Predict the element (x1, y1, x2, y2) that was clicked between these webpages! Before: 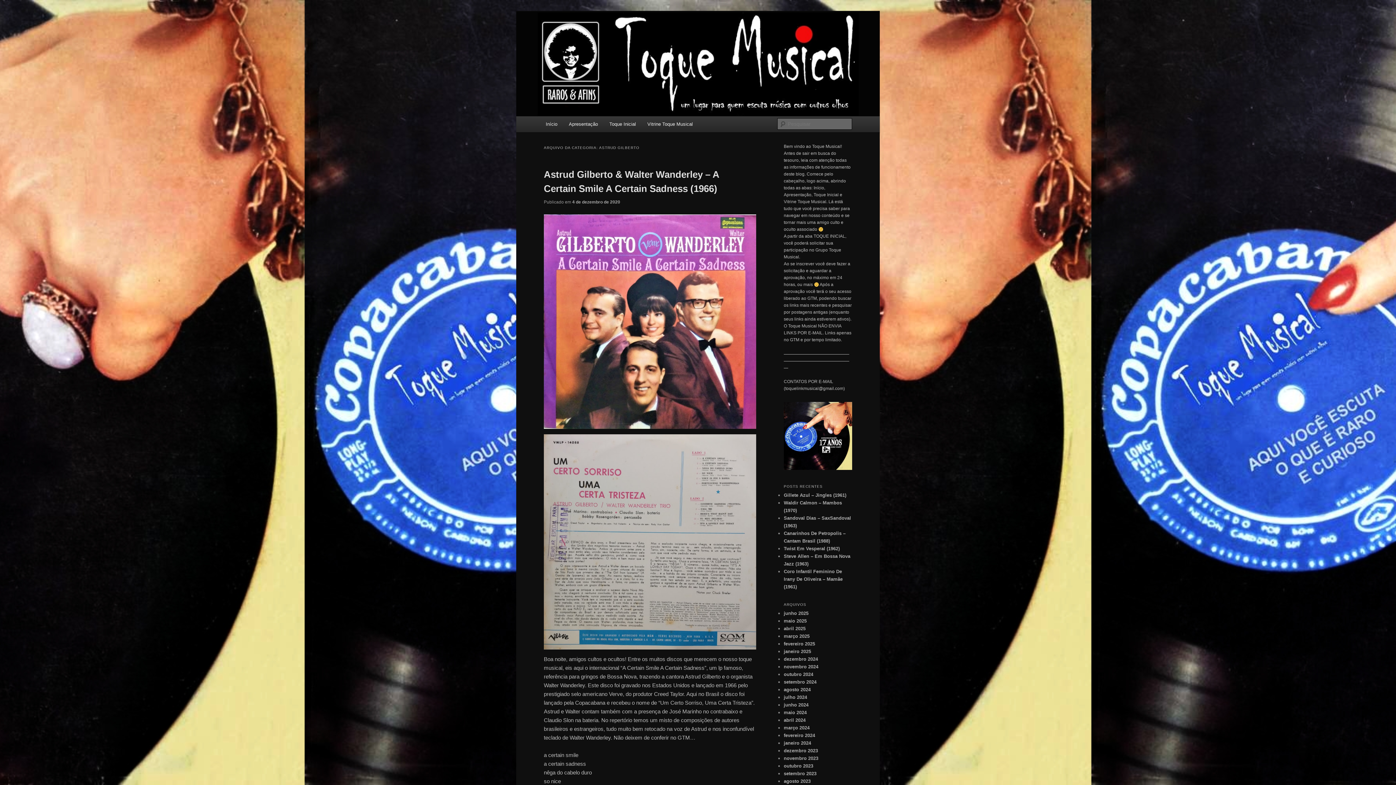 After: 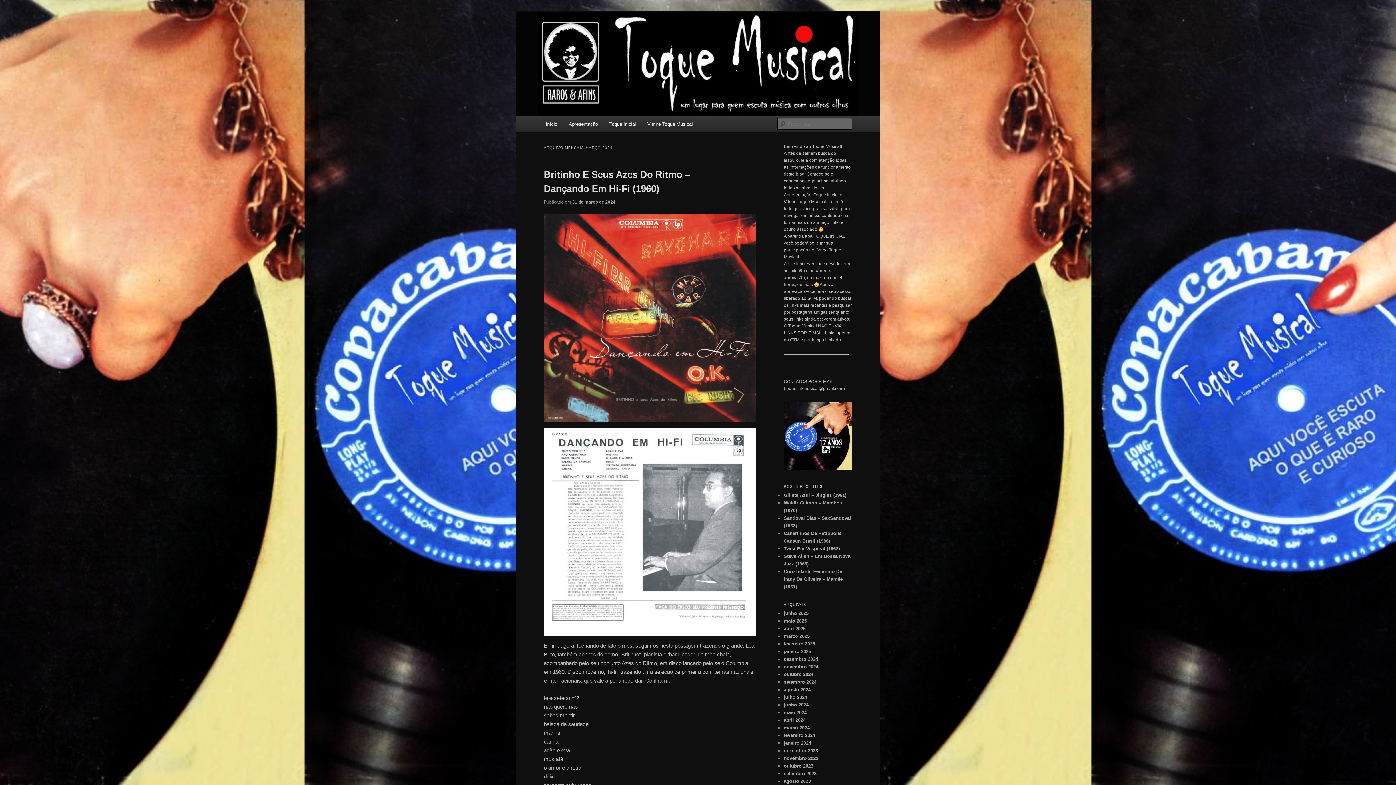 Action: bbox: (784, 725, 809, 730) label: março 2024